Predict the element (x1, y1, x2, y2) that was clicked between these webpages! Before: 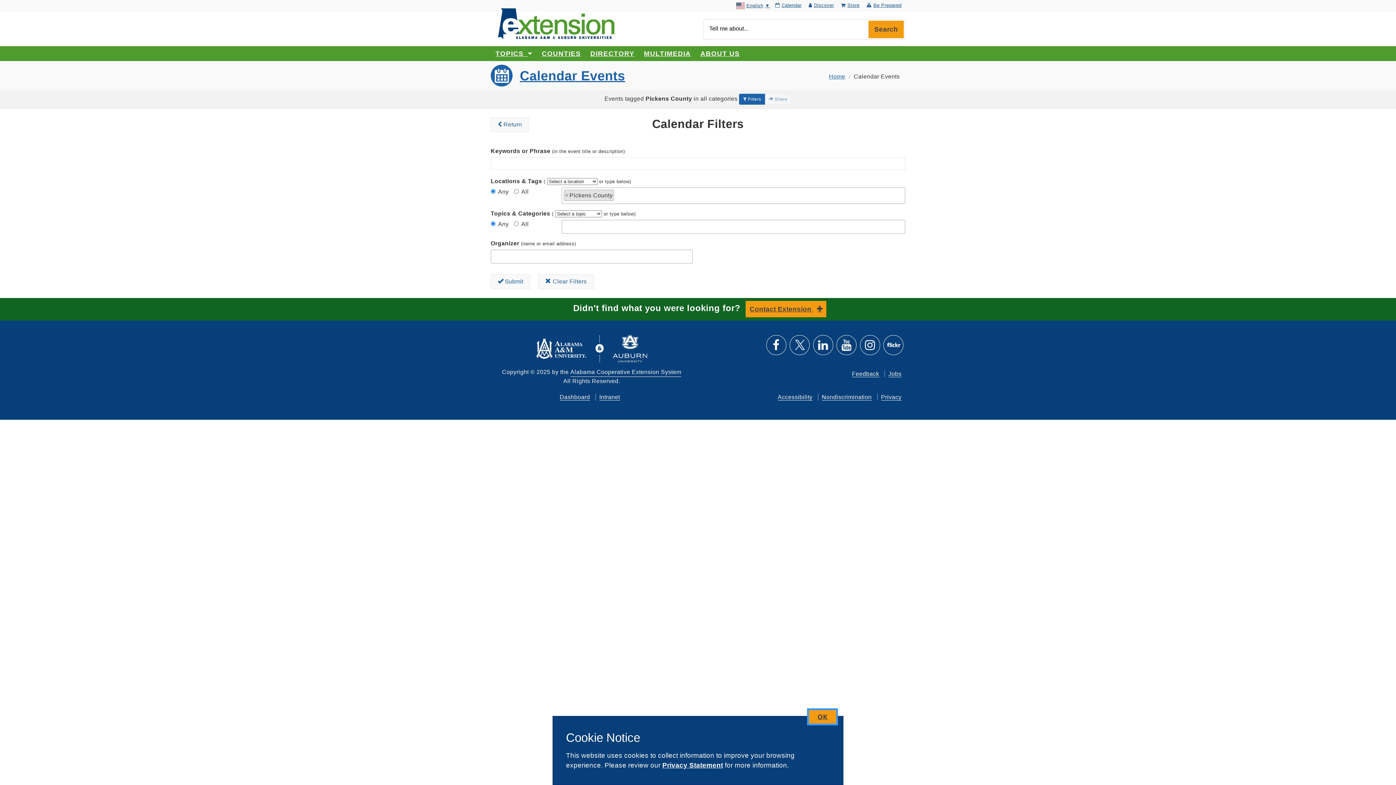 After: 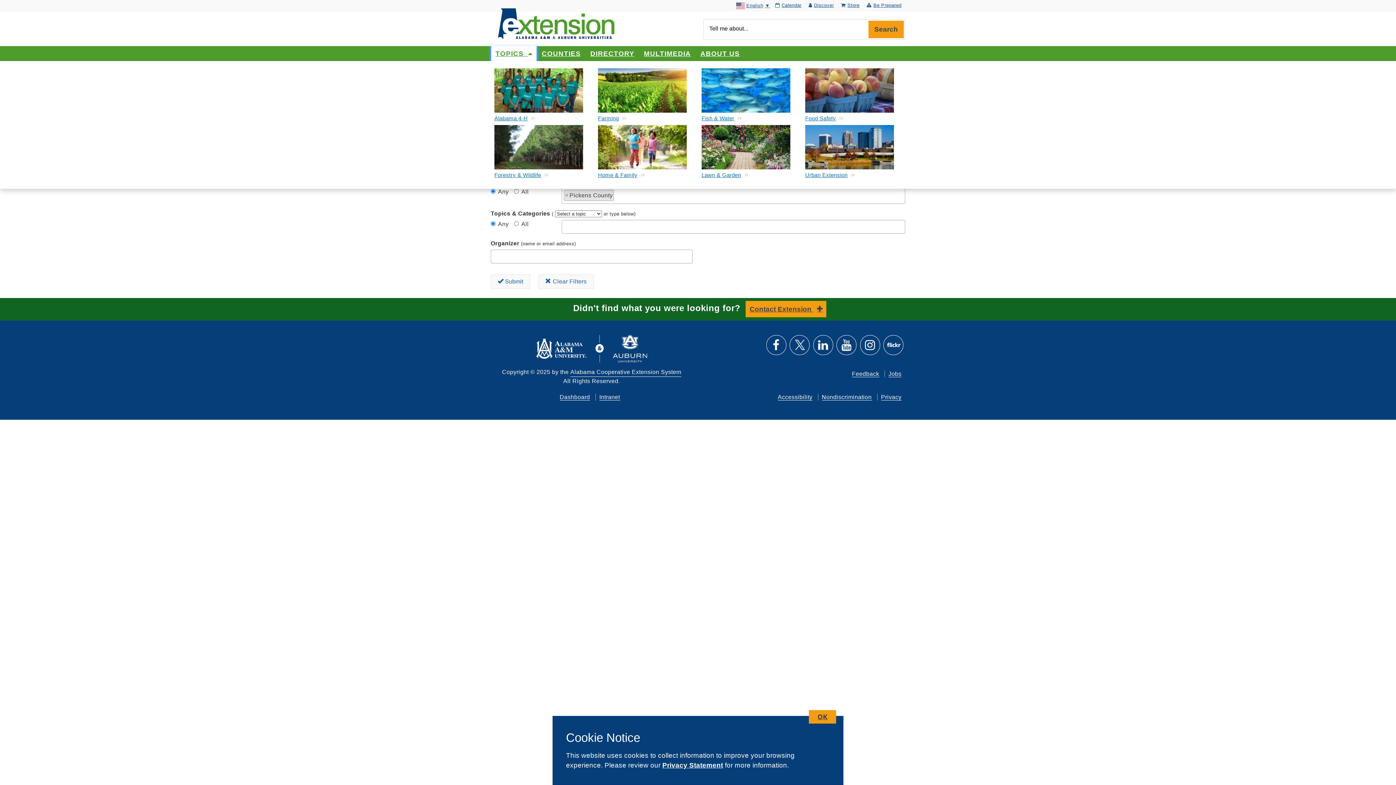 Action: label: TOPICS   bbox: (491, 46, 536, 60)